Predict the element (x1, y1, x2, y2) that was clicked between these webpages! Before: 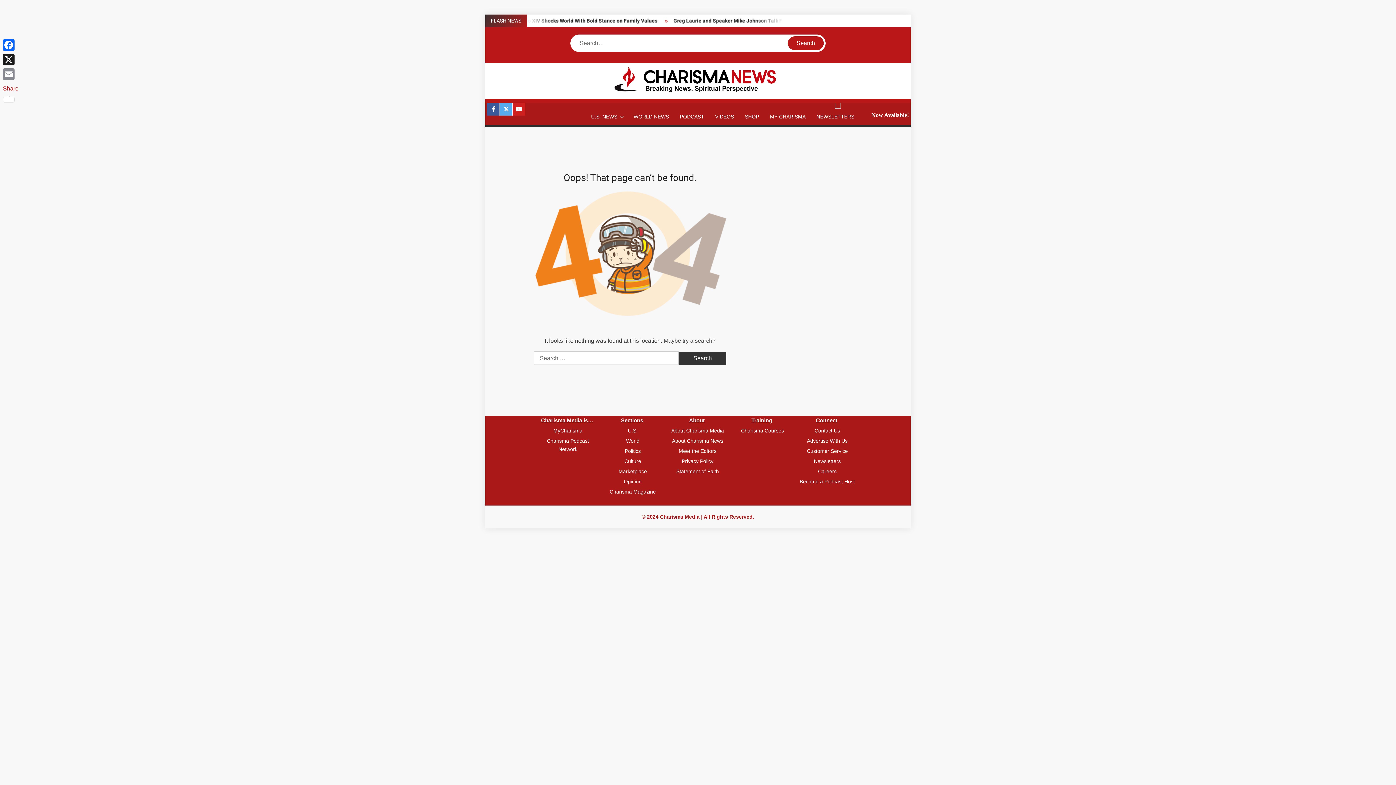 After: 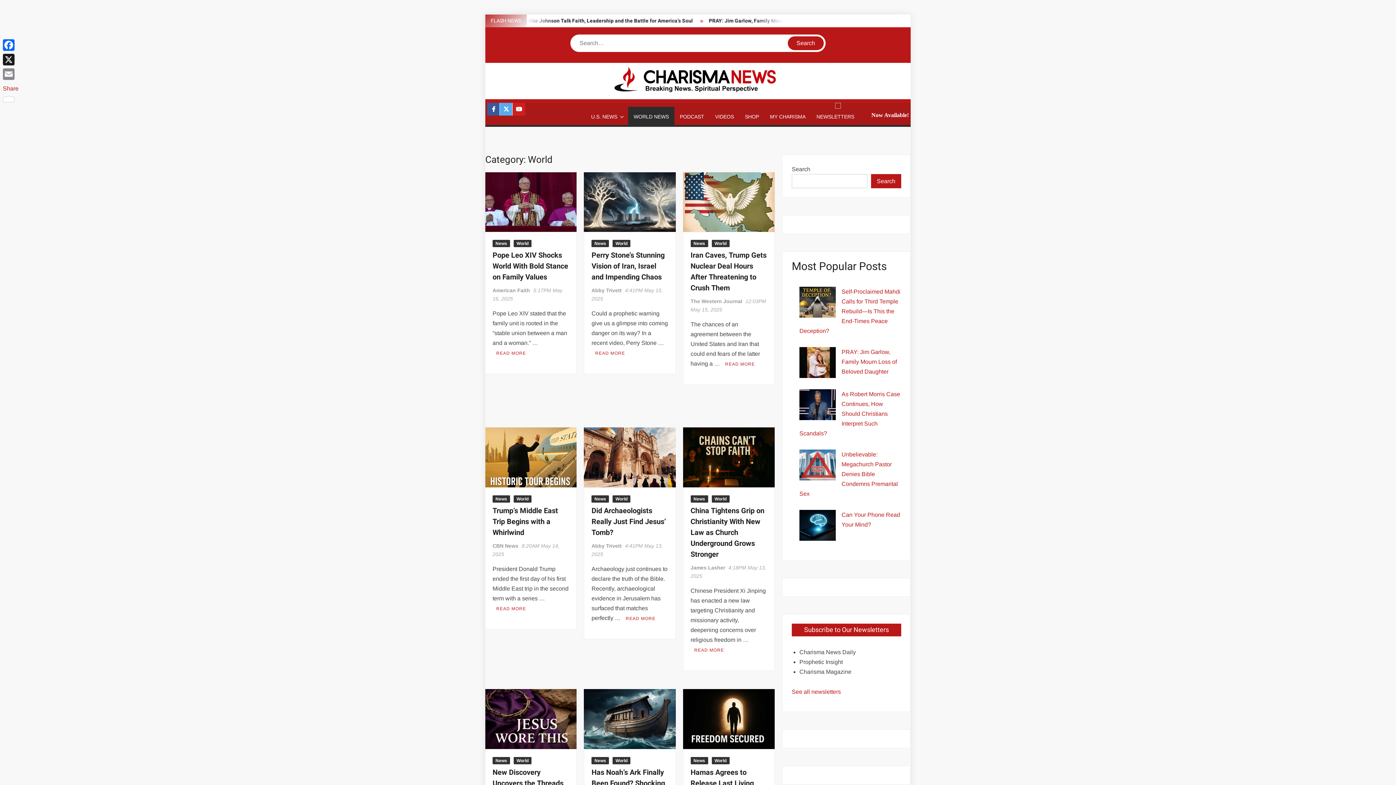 Action: label: World bbox: (602, 436, 663, 445)